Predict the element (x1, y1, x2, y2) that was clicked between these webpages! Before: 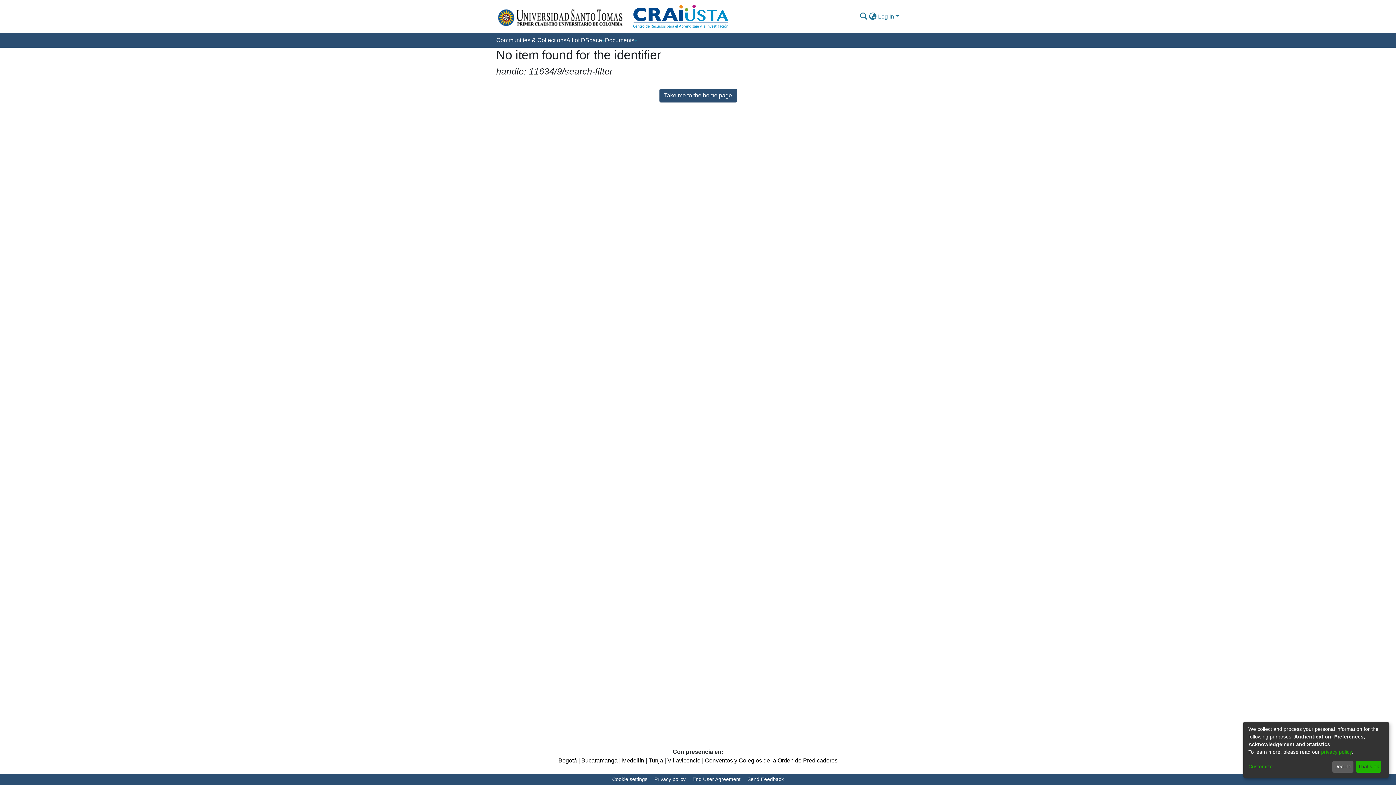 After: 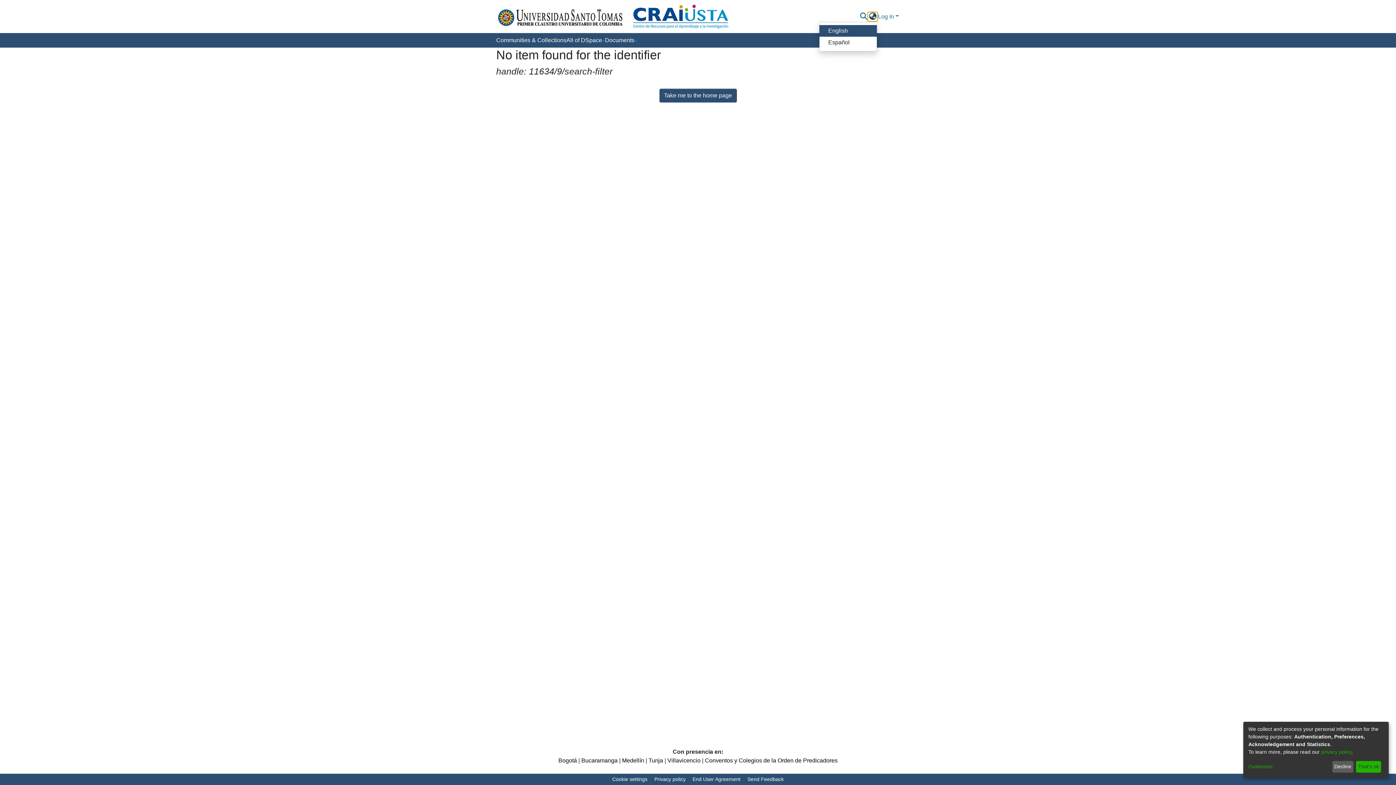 Action: bbox: (890, 12, 900, 20) label: Language switch